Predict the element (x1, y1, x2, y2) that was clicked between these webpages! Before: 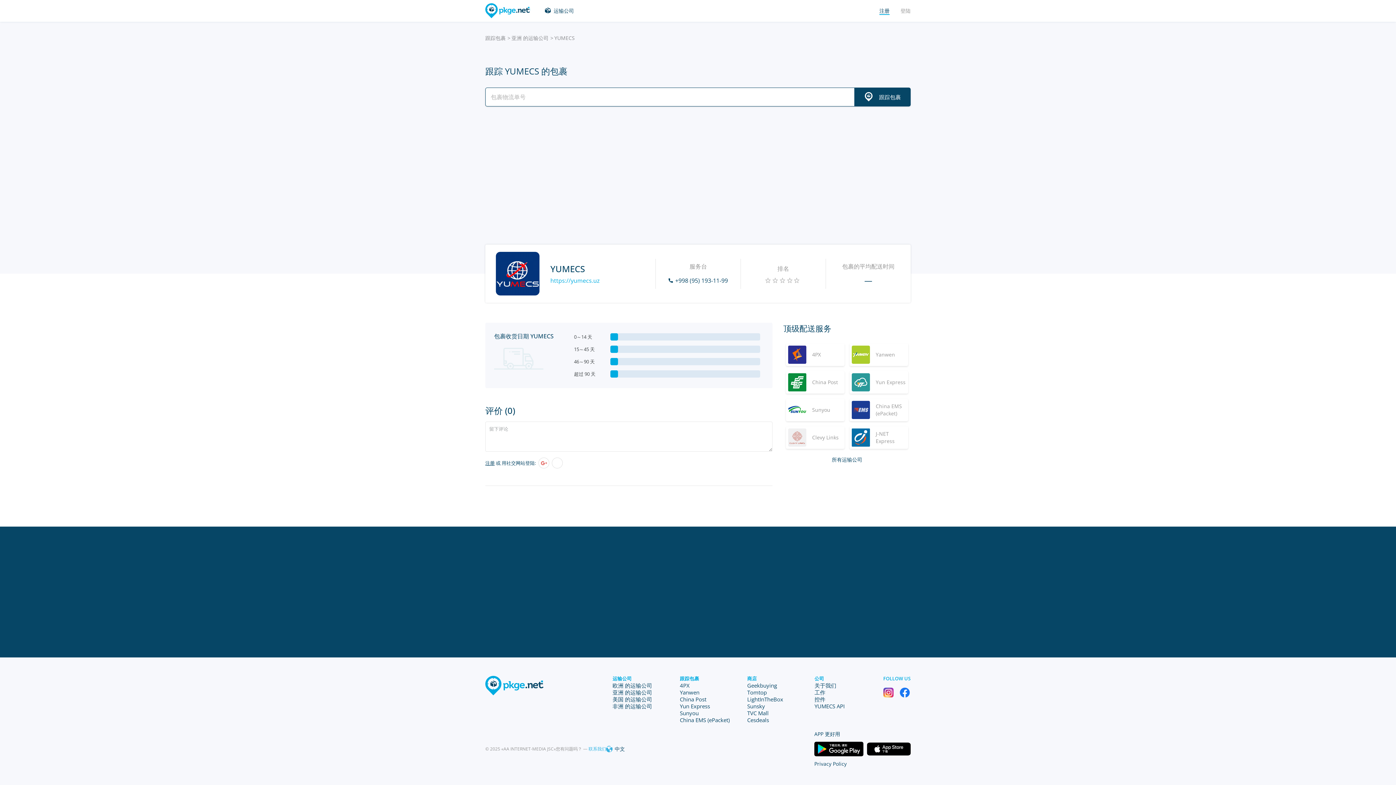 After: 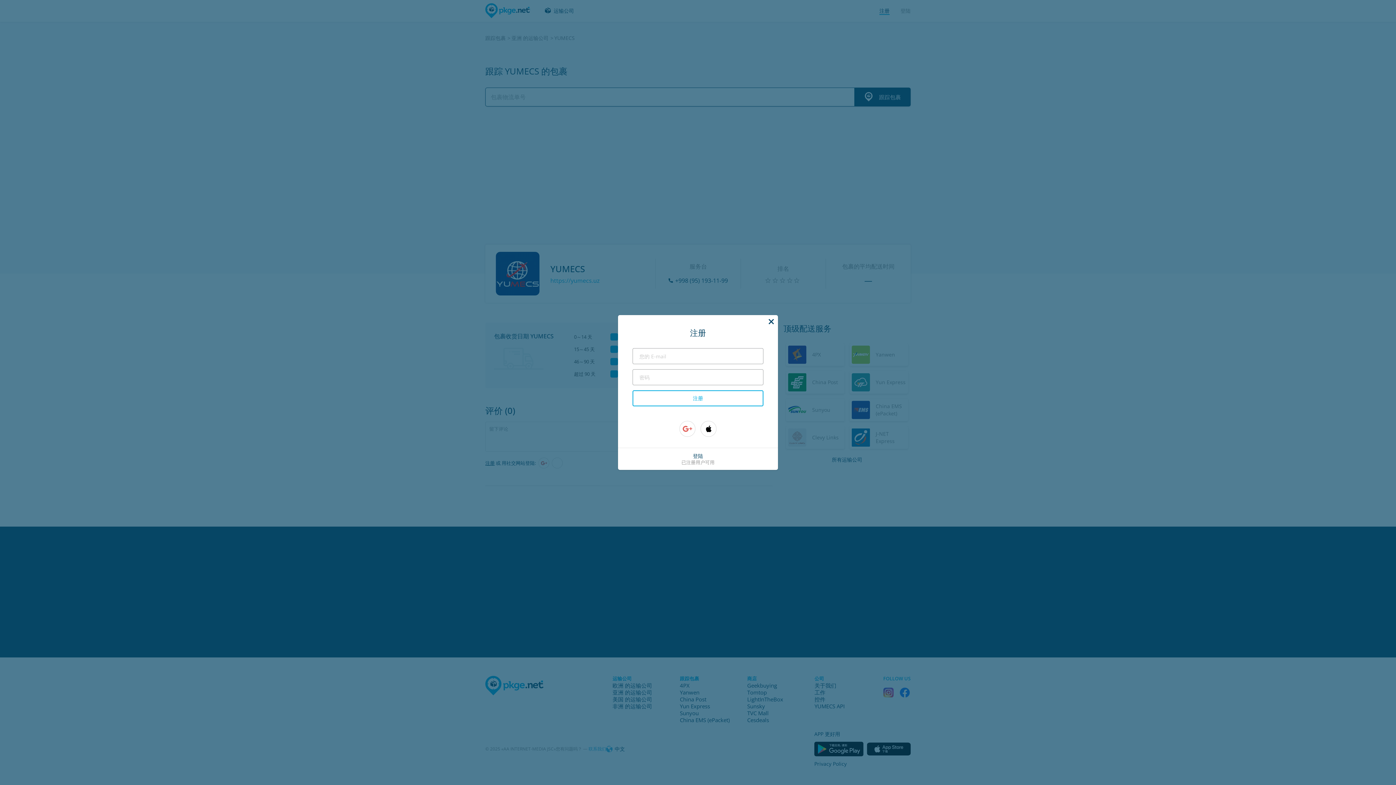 Action: bbox: (879, 7, 889, 14) label: 注册